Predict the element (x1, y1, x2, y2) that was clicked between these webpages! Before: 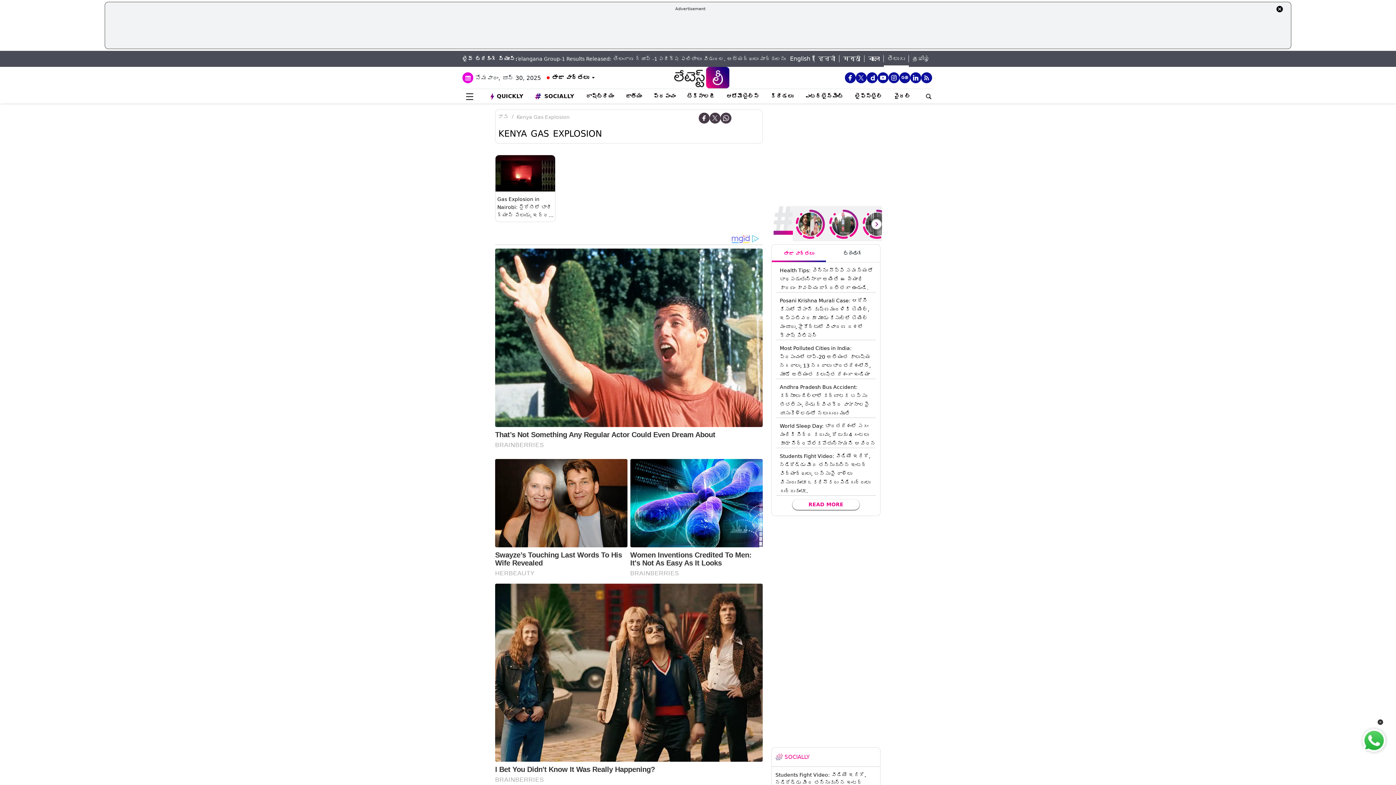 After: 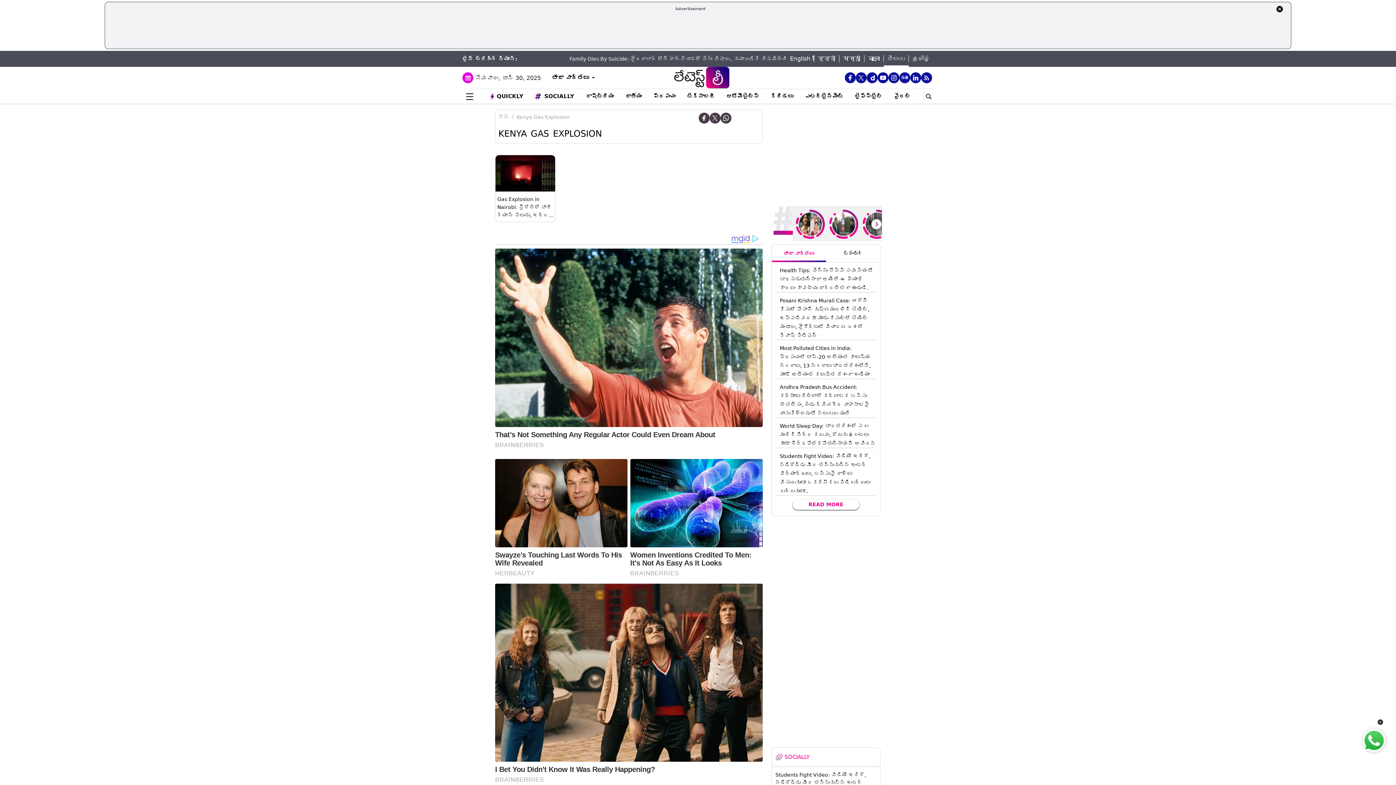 Action: bbox: (516, 114, 569, 120) label: Kenya Gas Explosion